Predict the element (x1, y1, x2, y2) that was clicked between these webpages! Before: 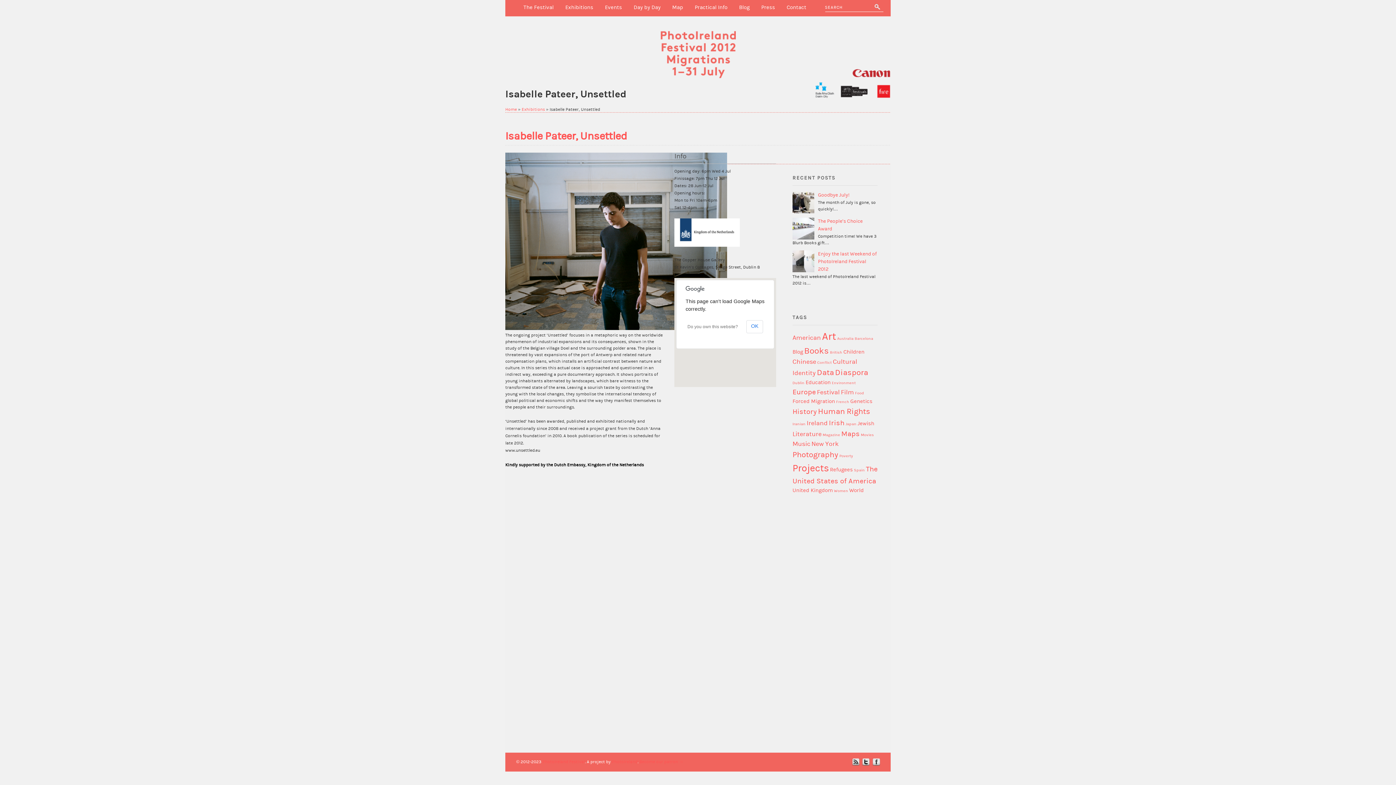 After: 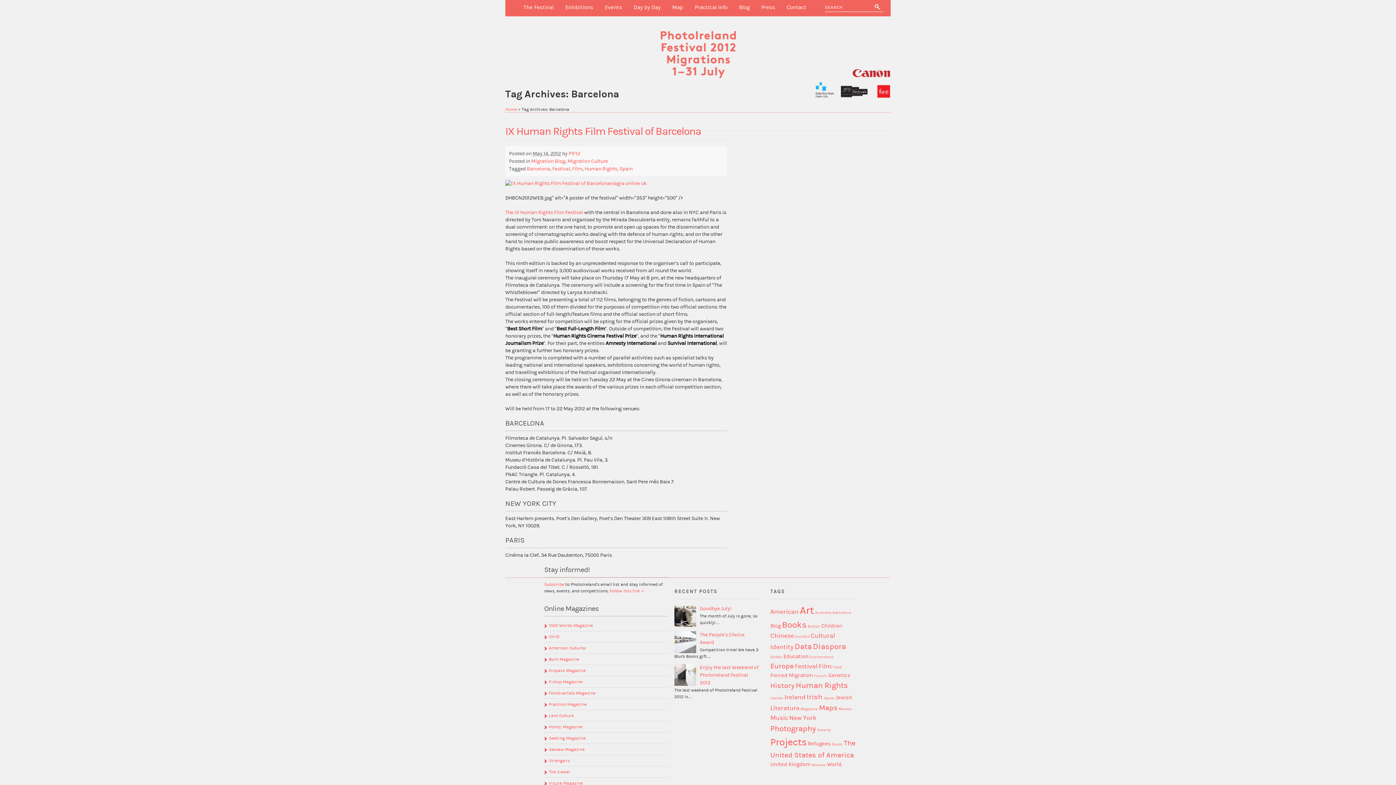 Action: label: Barcelona (1 item) bbox: (854, 336, 873, 341)